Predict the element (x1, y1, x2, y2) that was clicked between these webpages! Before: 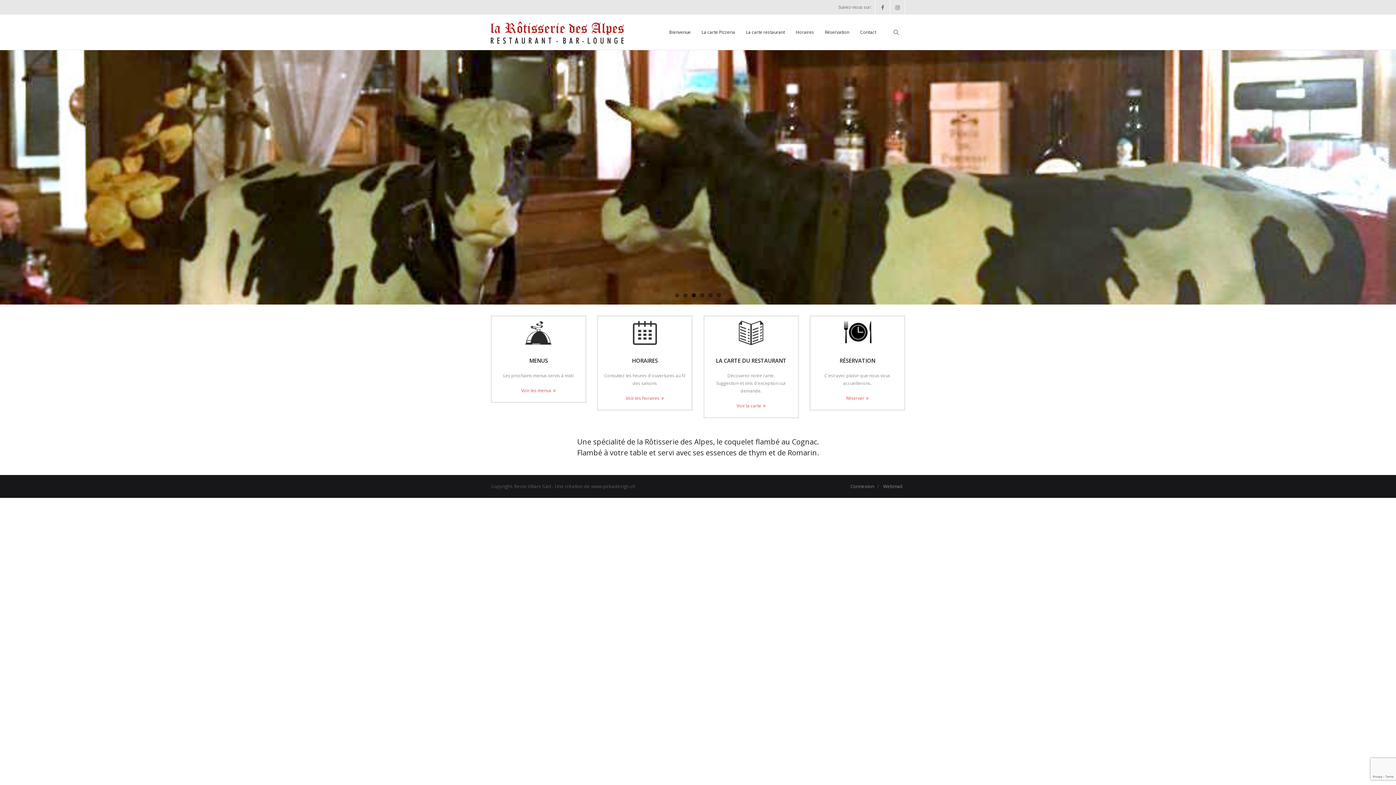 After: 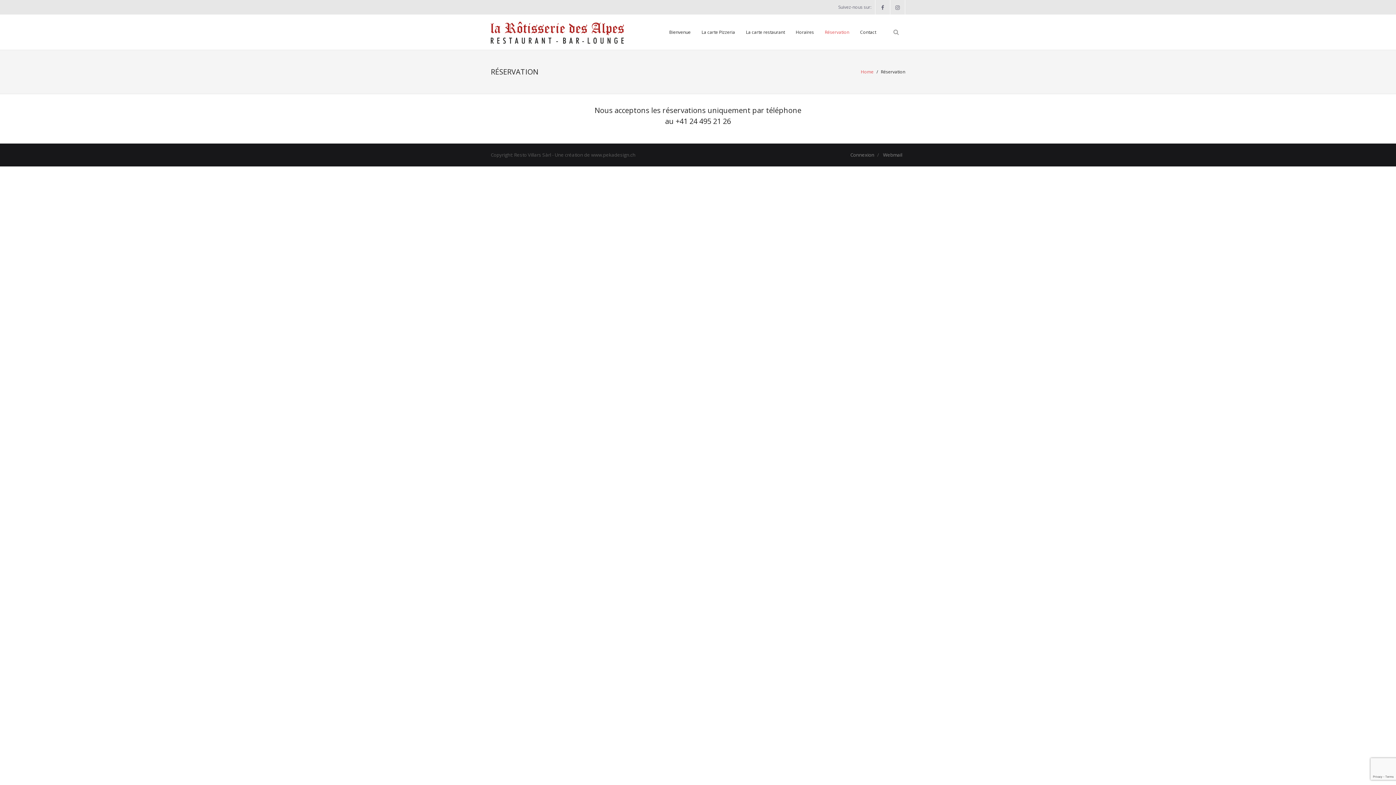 Action: label: Réserver bbox: (842, 393, 872, 403)